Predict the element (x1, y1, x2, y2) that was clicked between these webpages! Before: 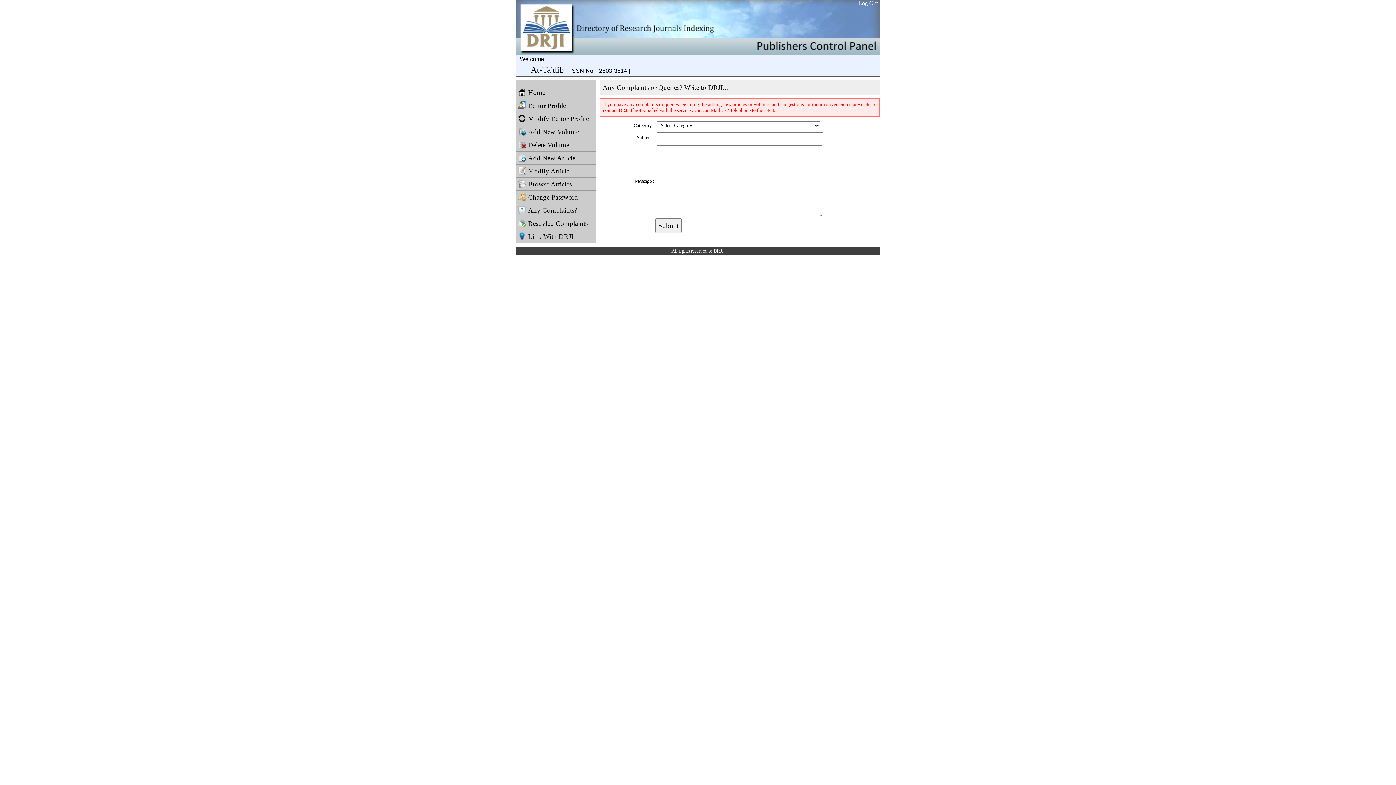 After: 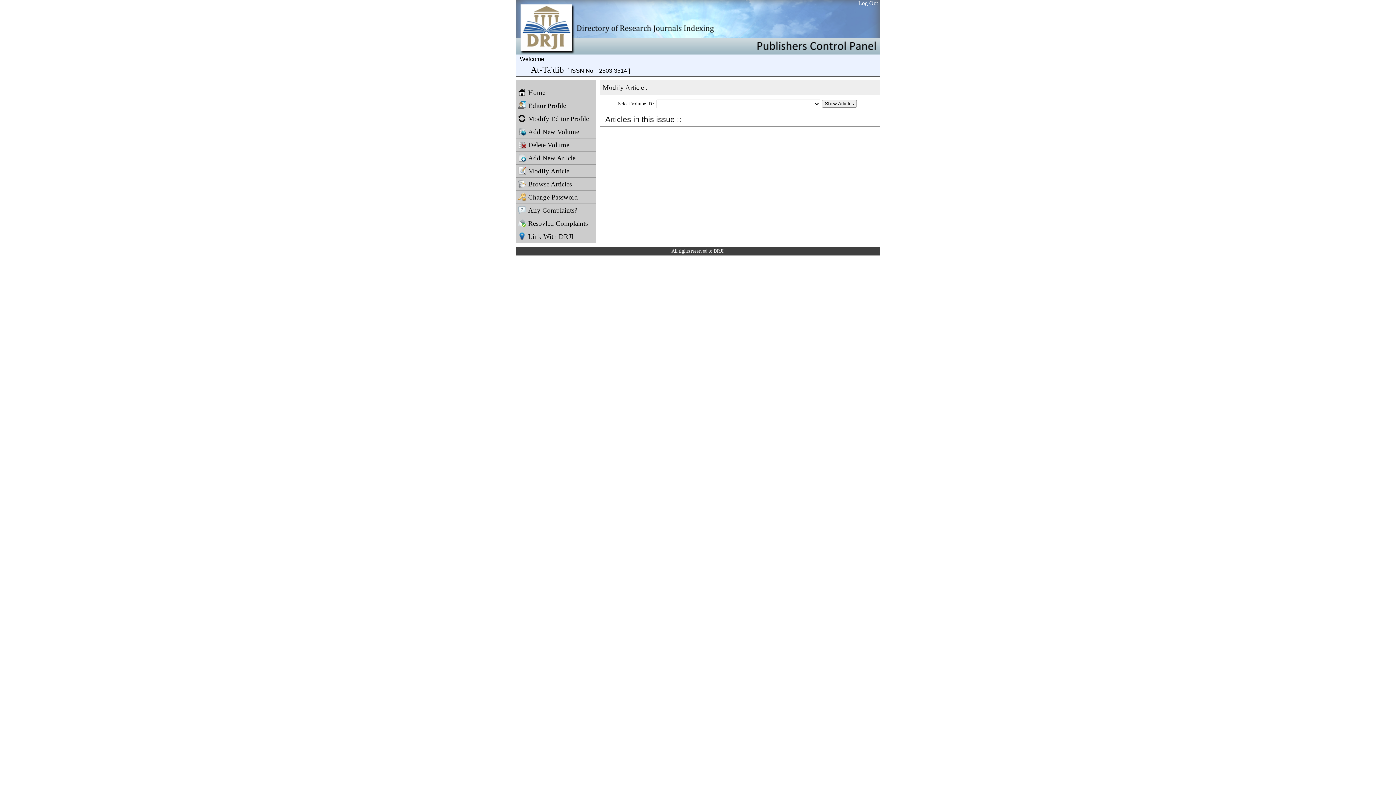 Action: label: Modify Article bbox: (516, 164, 596, 177)